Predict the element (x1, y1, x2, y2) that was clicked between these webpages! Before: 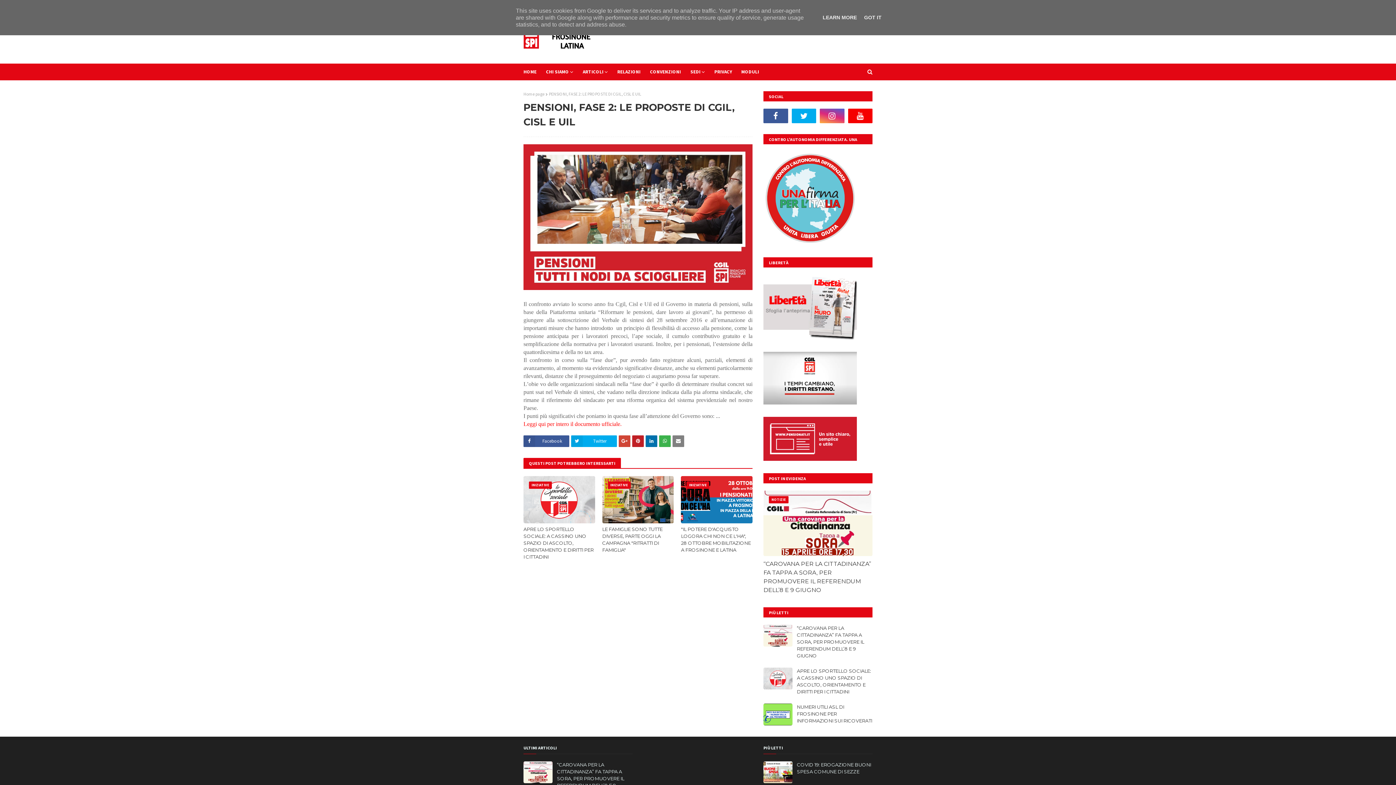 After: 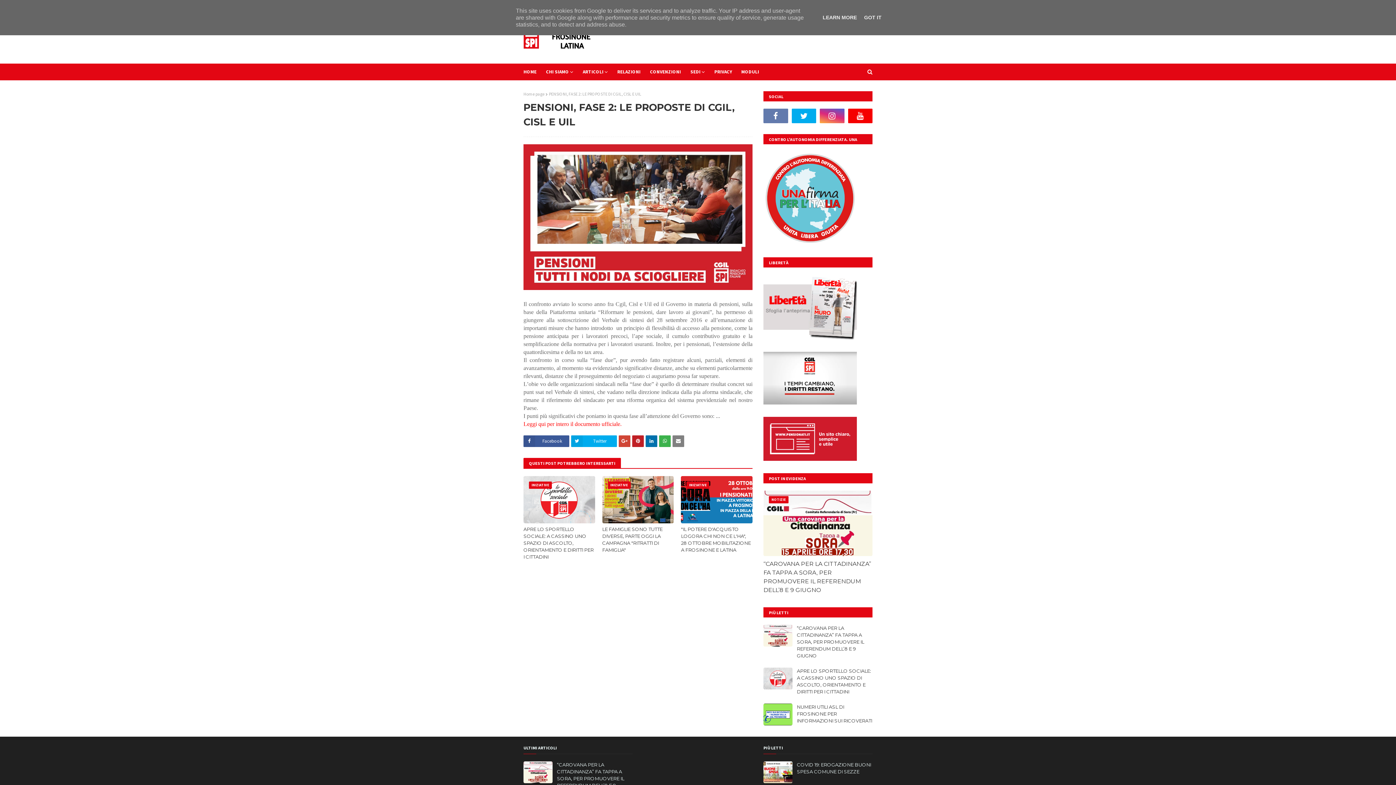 Action: bbox: (763, 108, 788, 123)